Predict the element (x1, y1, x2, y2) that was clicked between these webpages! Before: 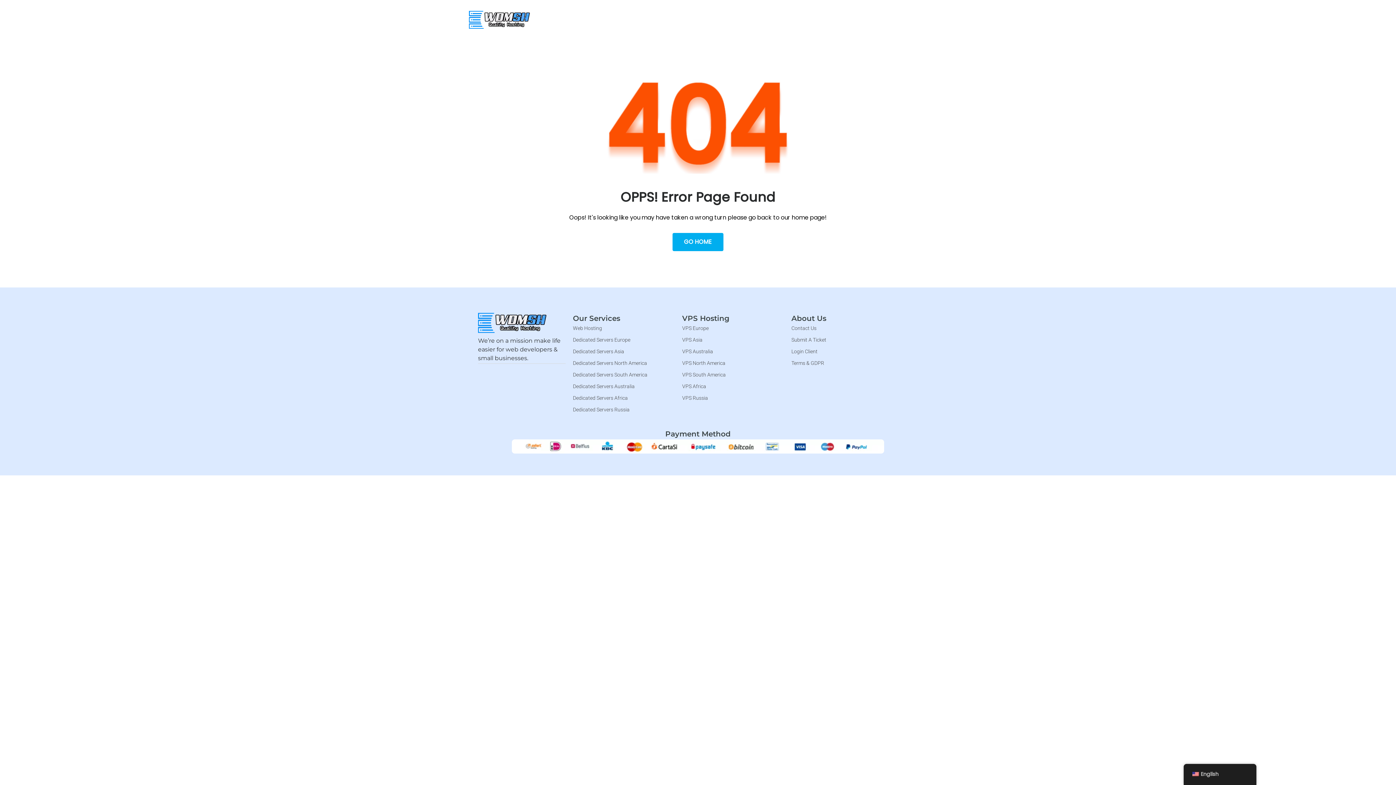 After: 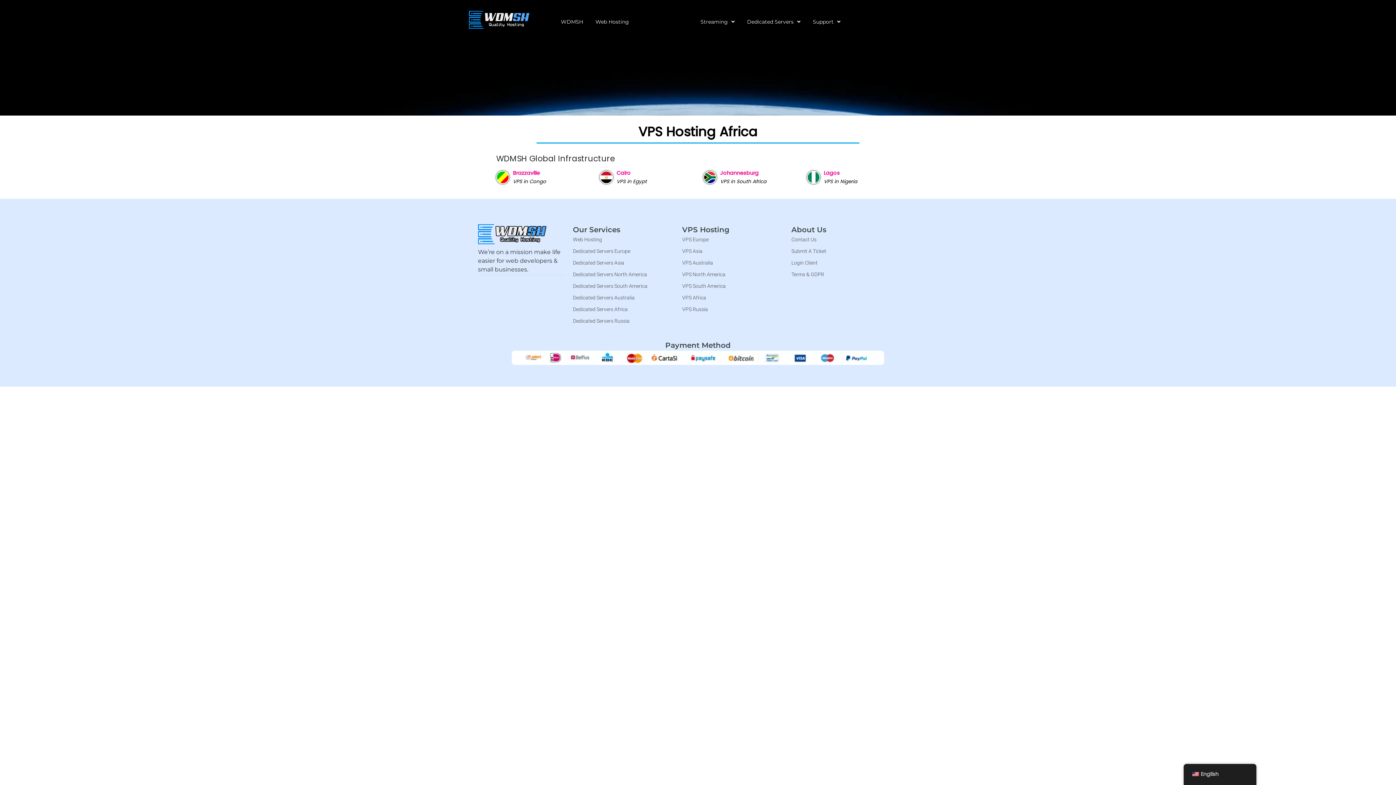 Action: label: VPS Africa bbox: (682, 382, 784, 390)